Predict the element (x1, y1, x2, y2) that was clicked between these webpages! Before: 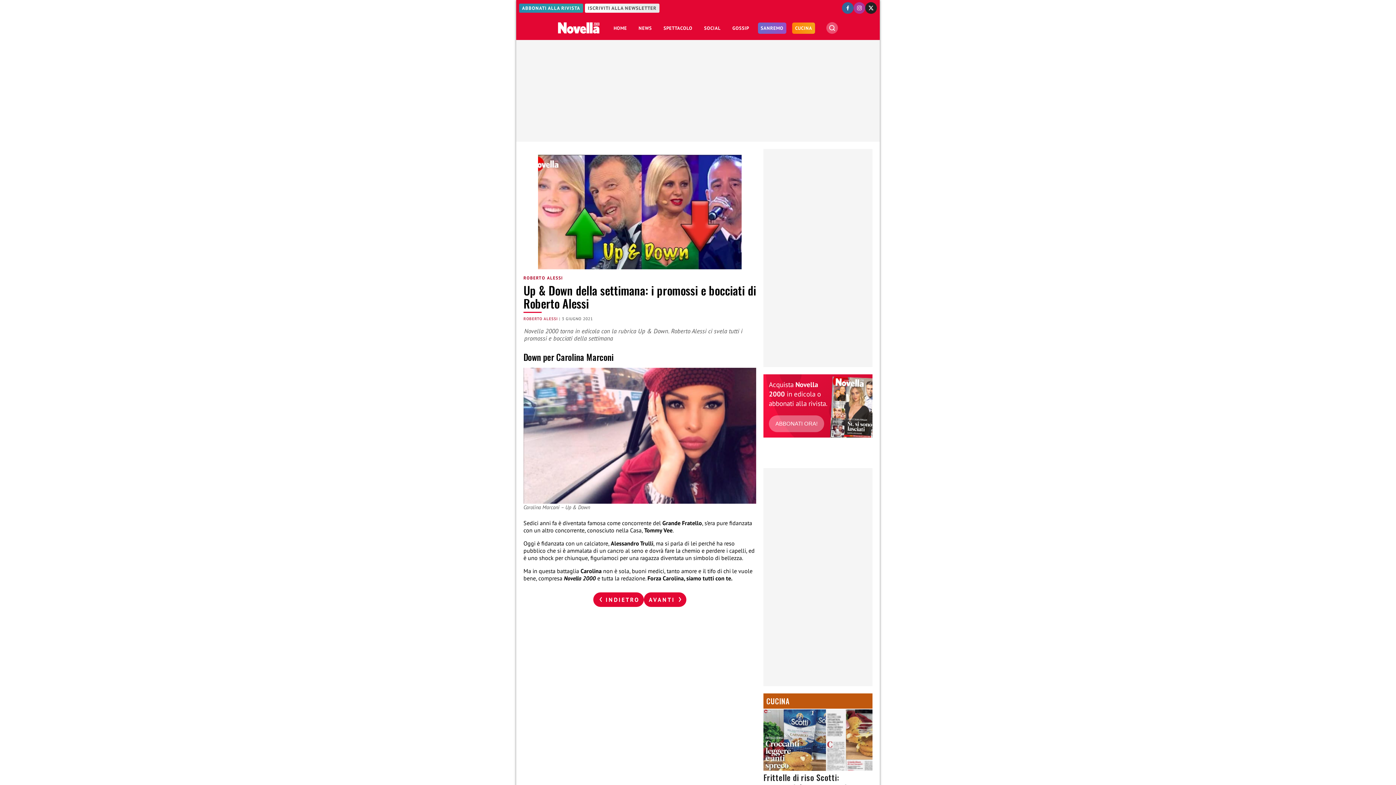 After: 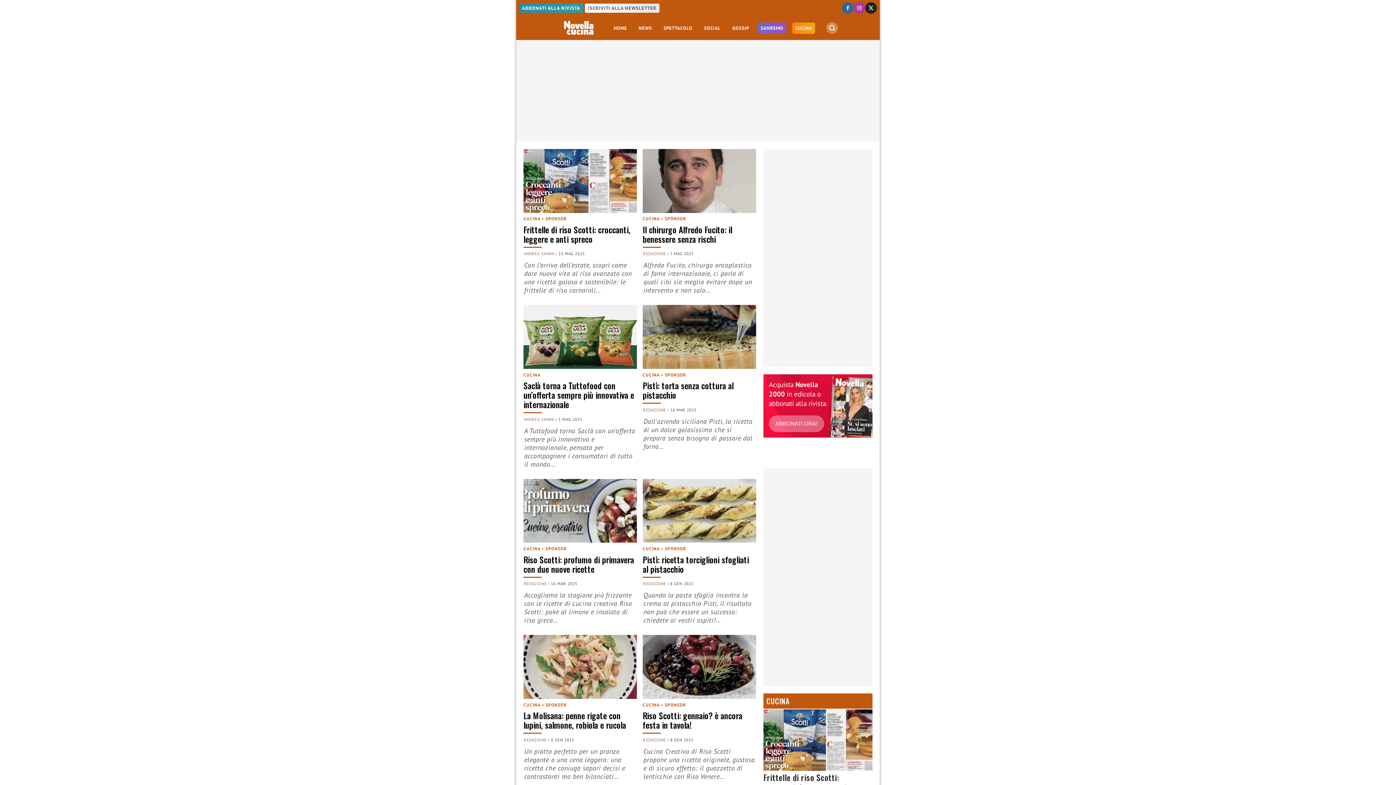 Action: bbox: (792, 22, 815, 33) label: CUCINA